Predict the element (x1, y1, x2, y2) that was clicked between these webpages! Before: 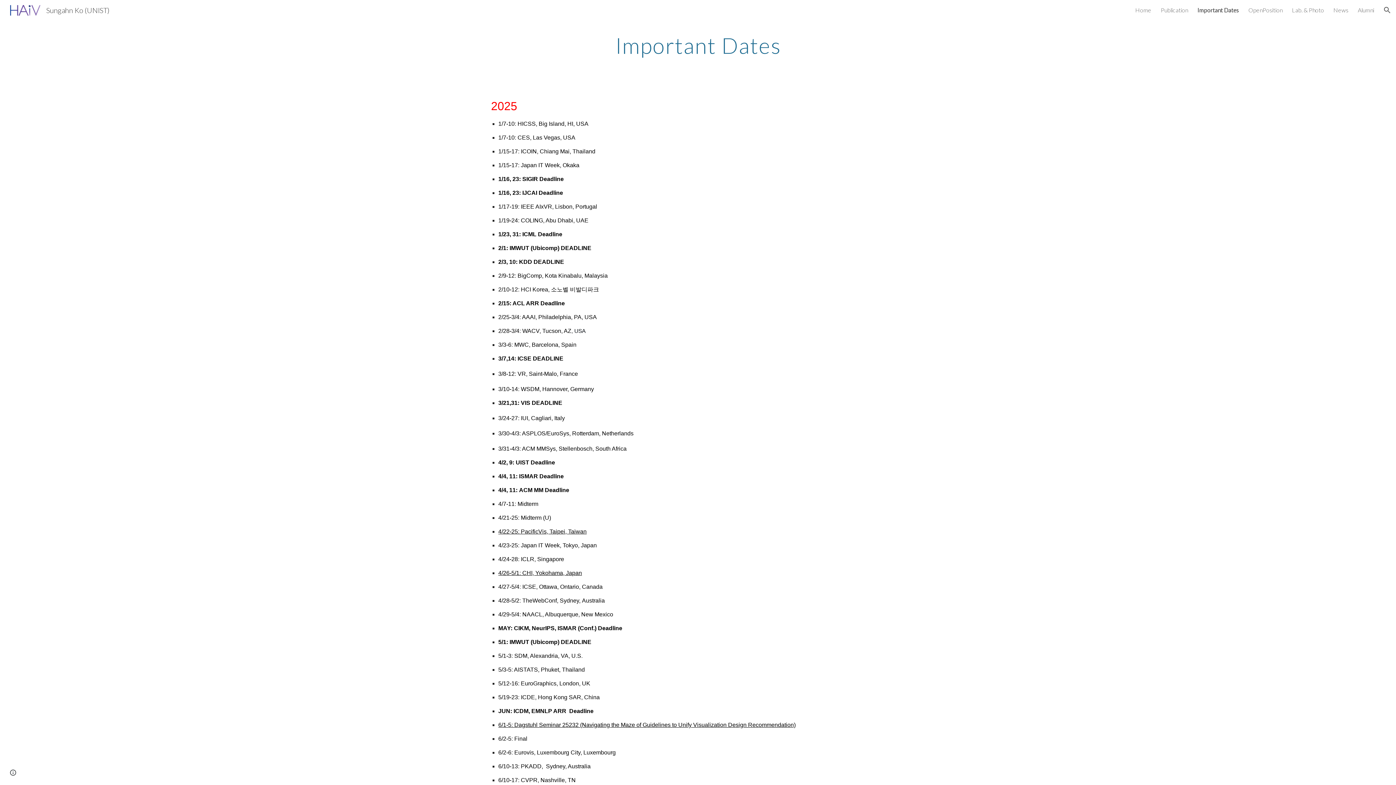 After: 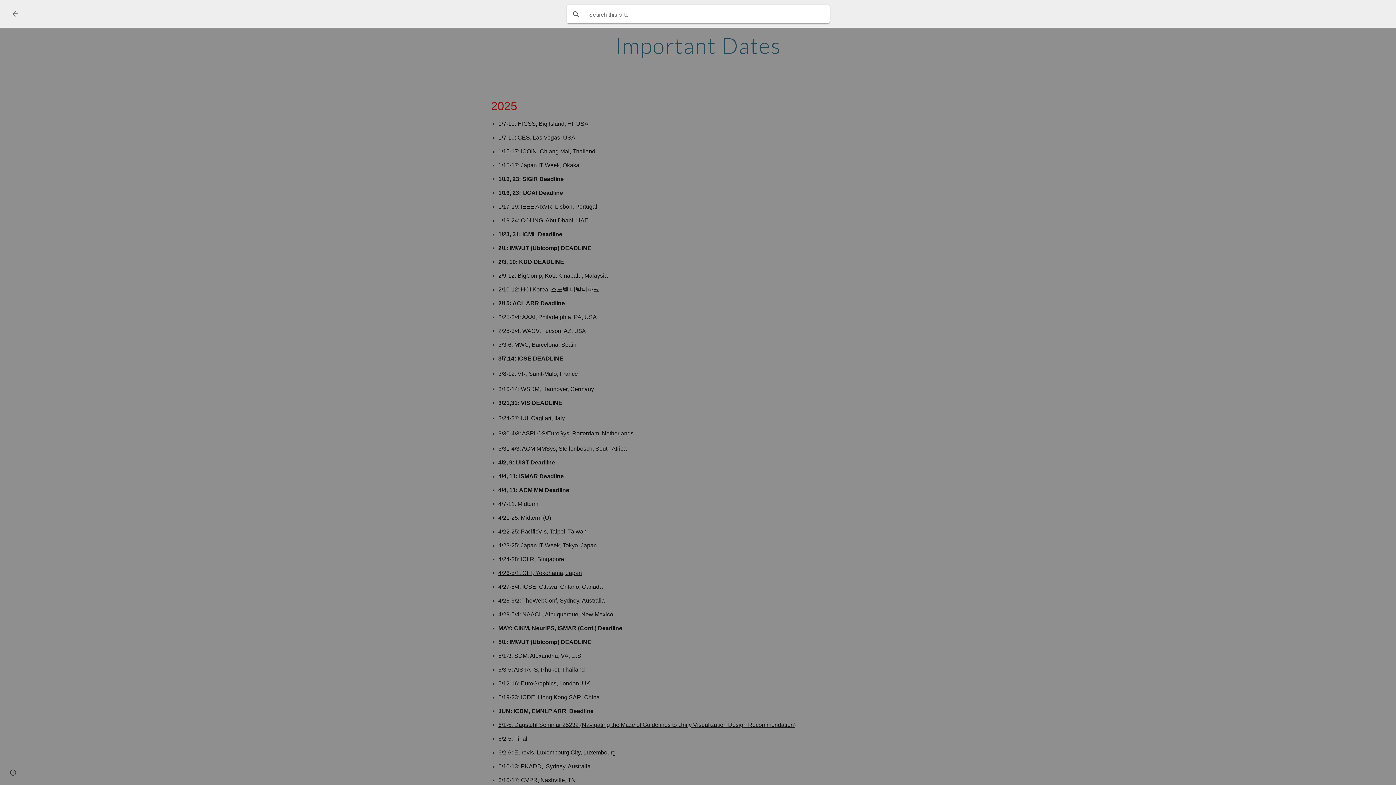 Action: label: Open search bar bbox: (1378, 1, 1396, 18)